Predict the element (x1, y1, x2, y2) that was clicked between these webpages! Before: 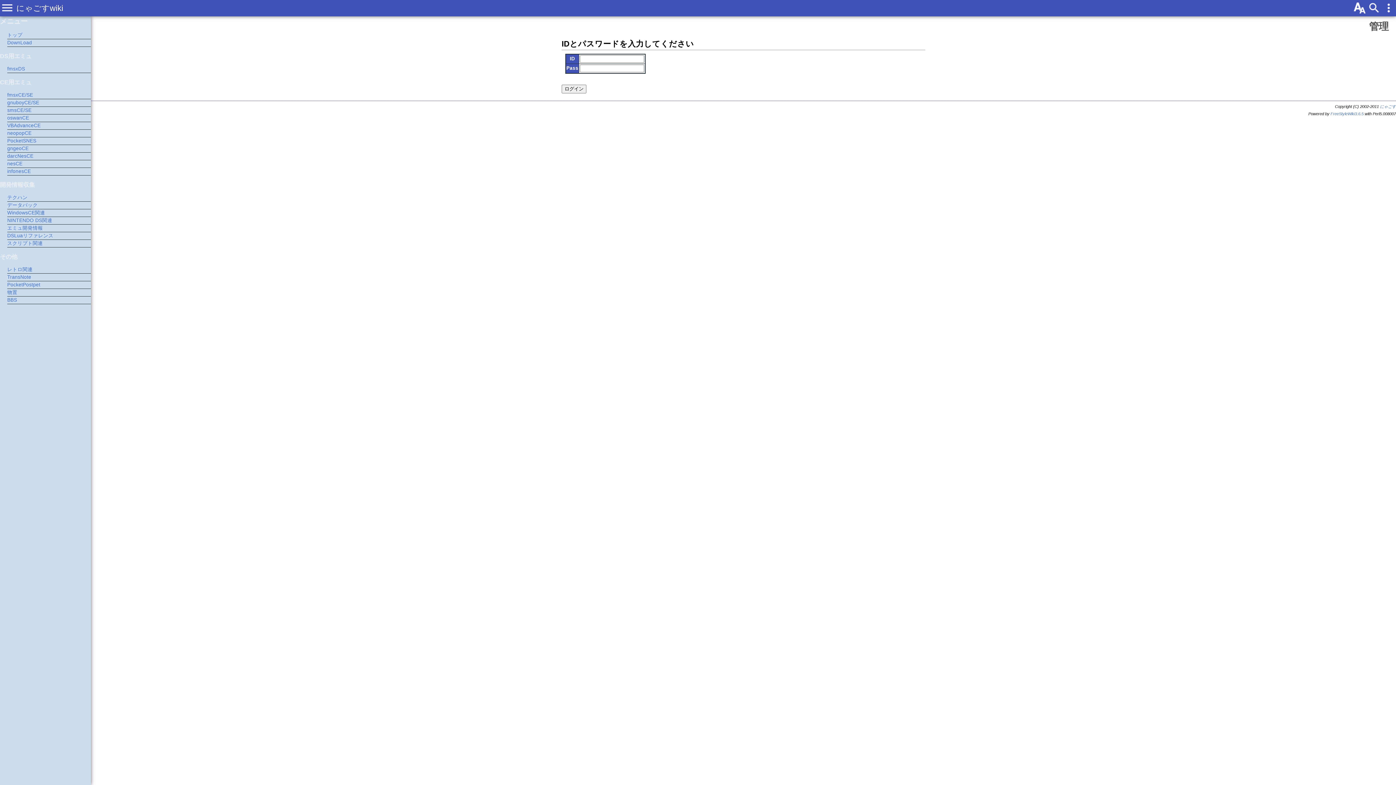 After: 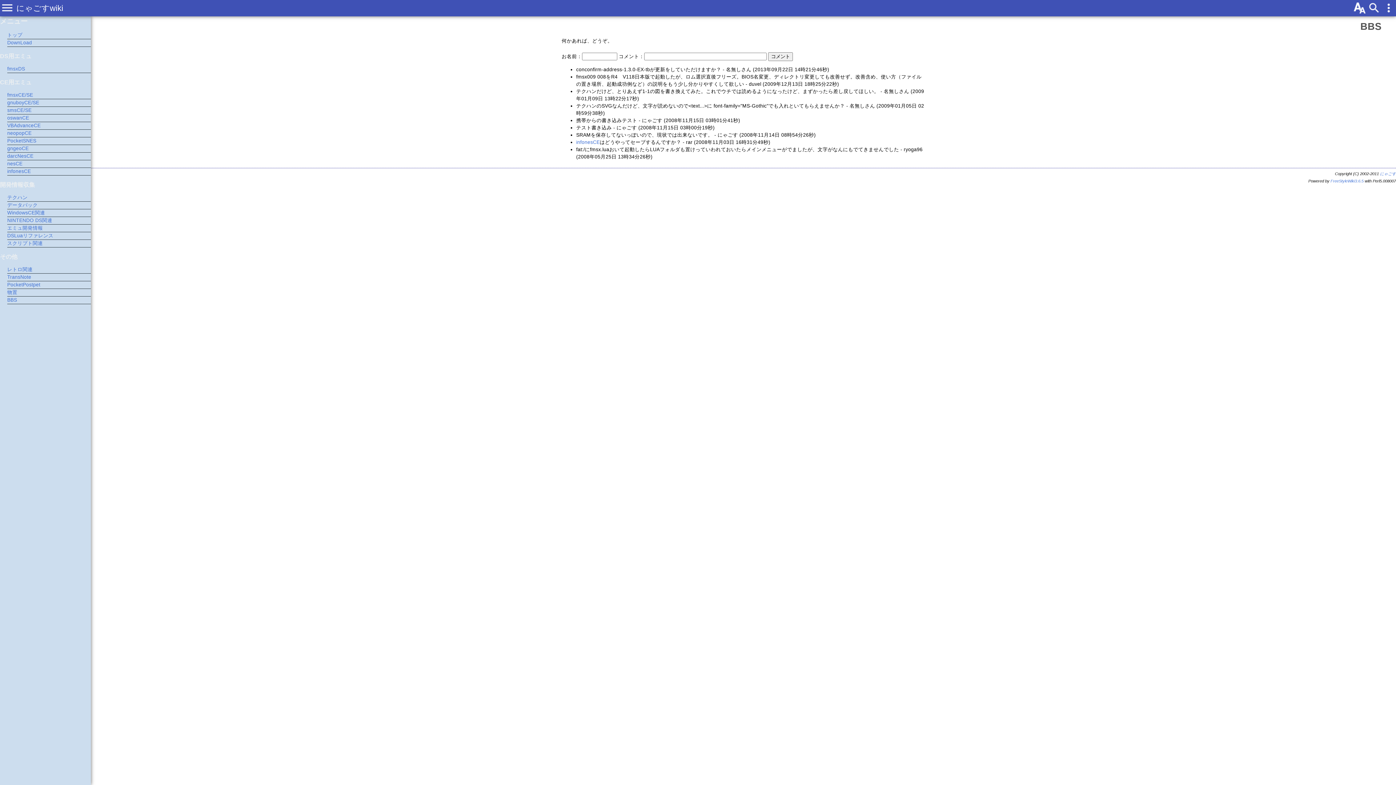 Action: bbox: (7, 296, 90, 304) label: BBS